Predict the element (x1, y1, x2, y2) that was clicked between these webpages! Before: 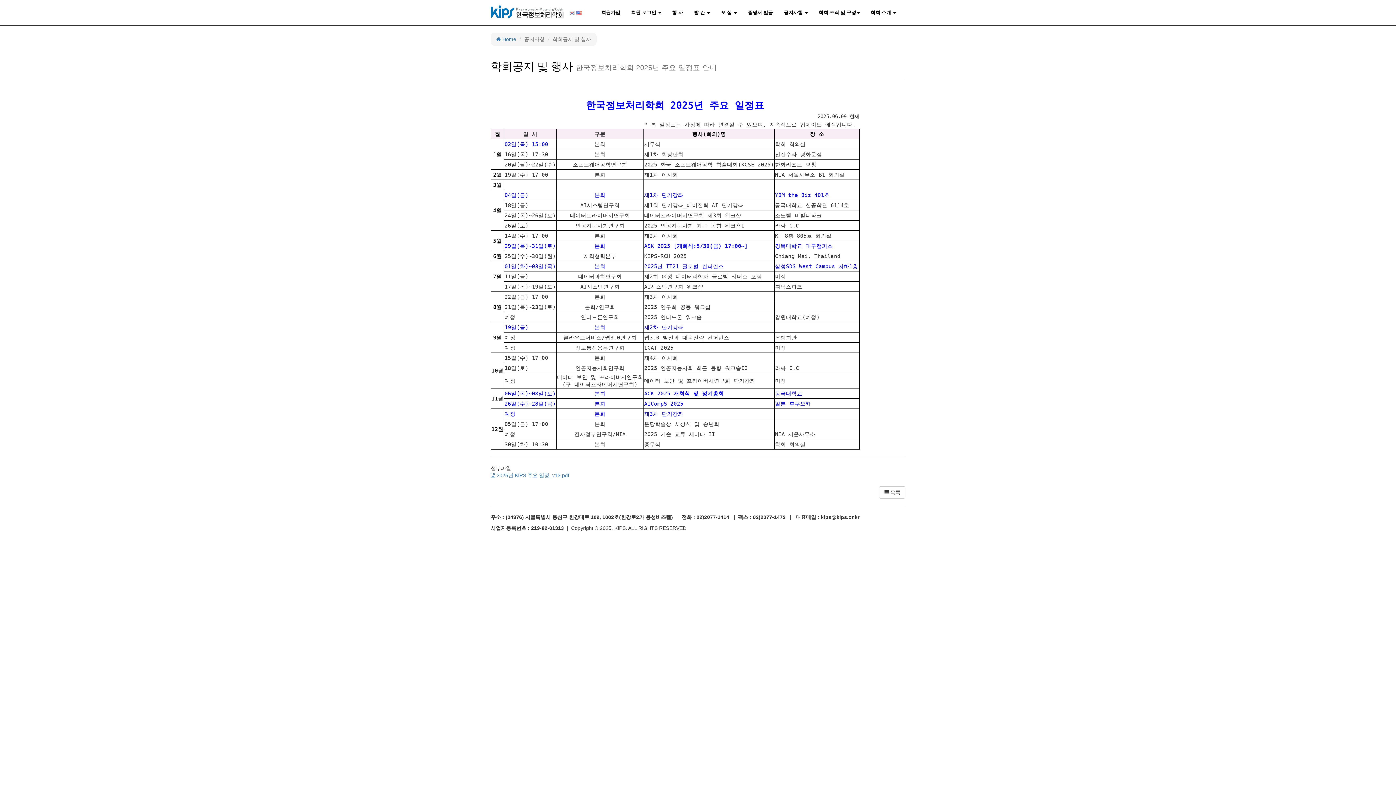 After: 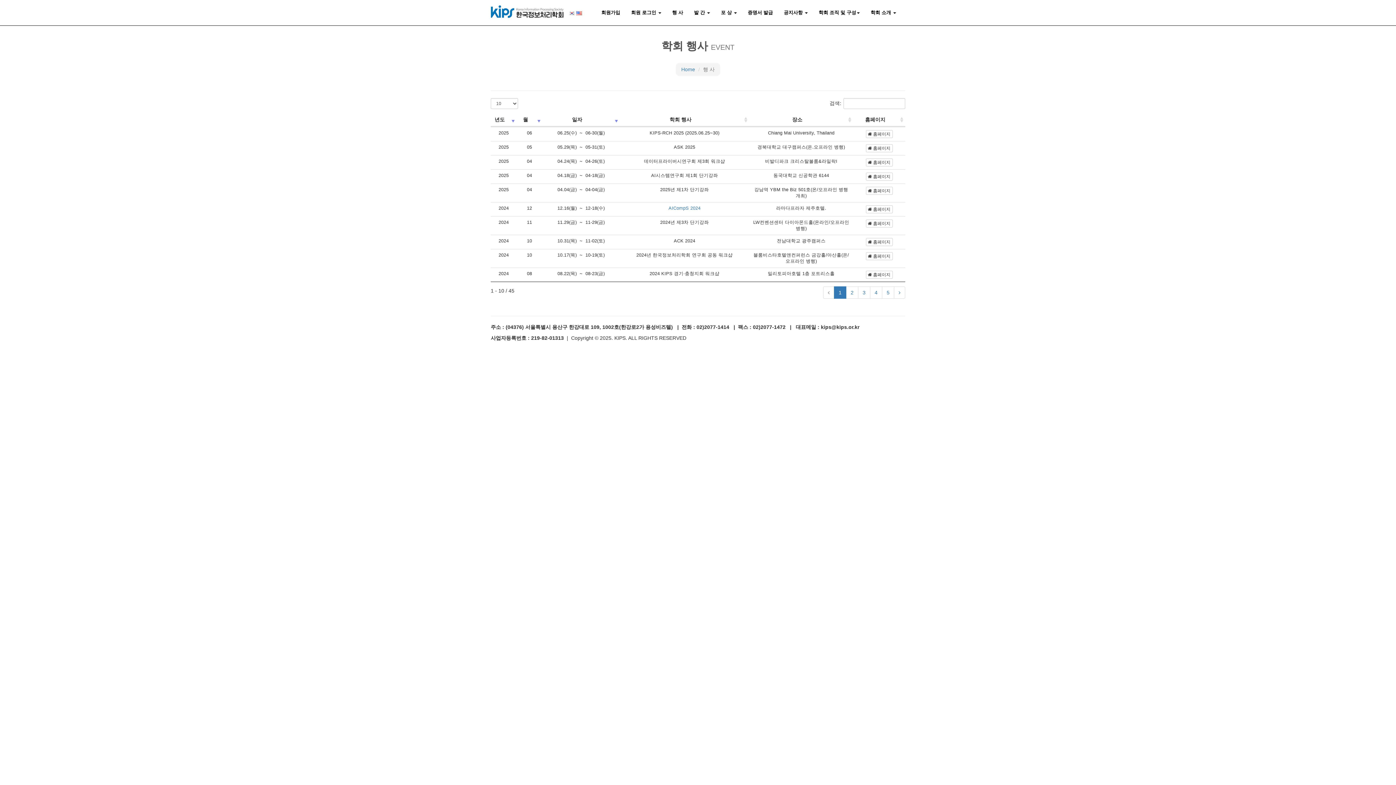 Action: bbox: (666, 3, 688, 21) label: 행 사